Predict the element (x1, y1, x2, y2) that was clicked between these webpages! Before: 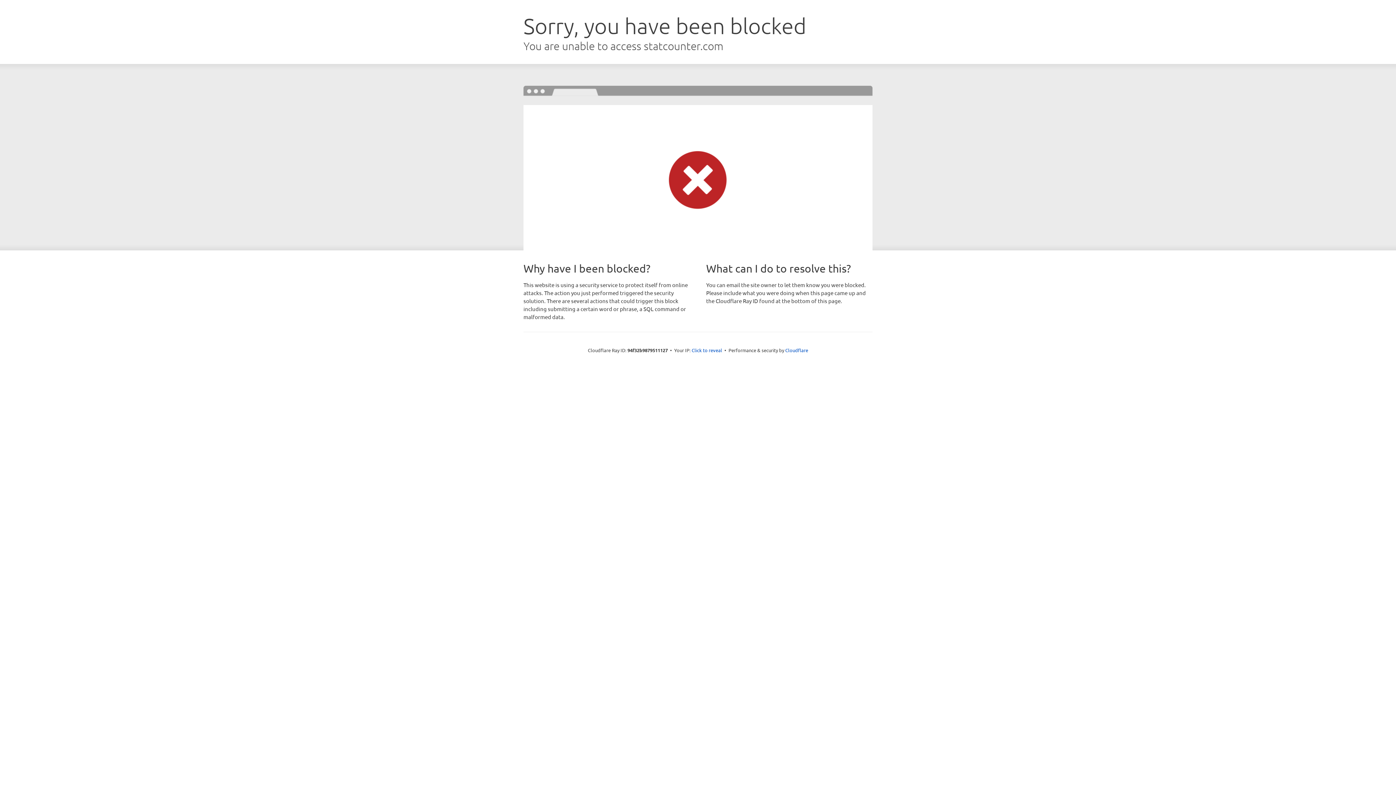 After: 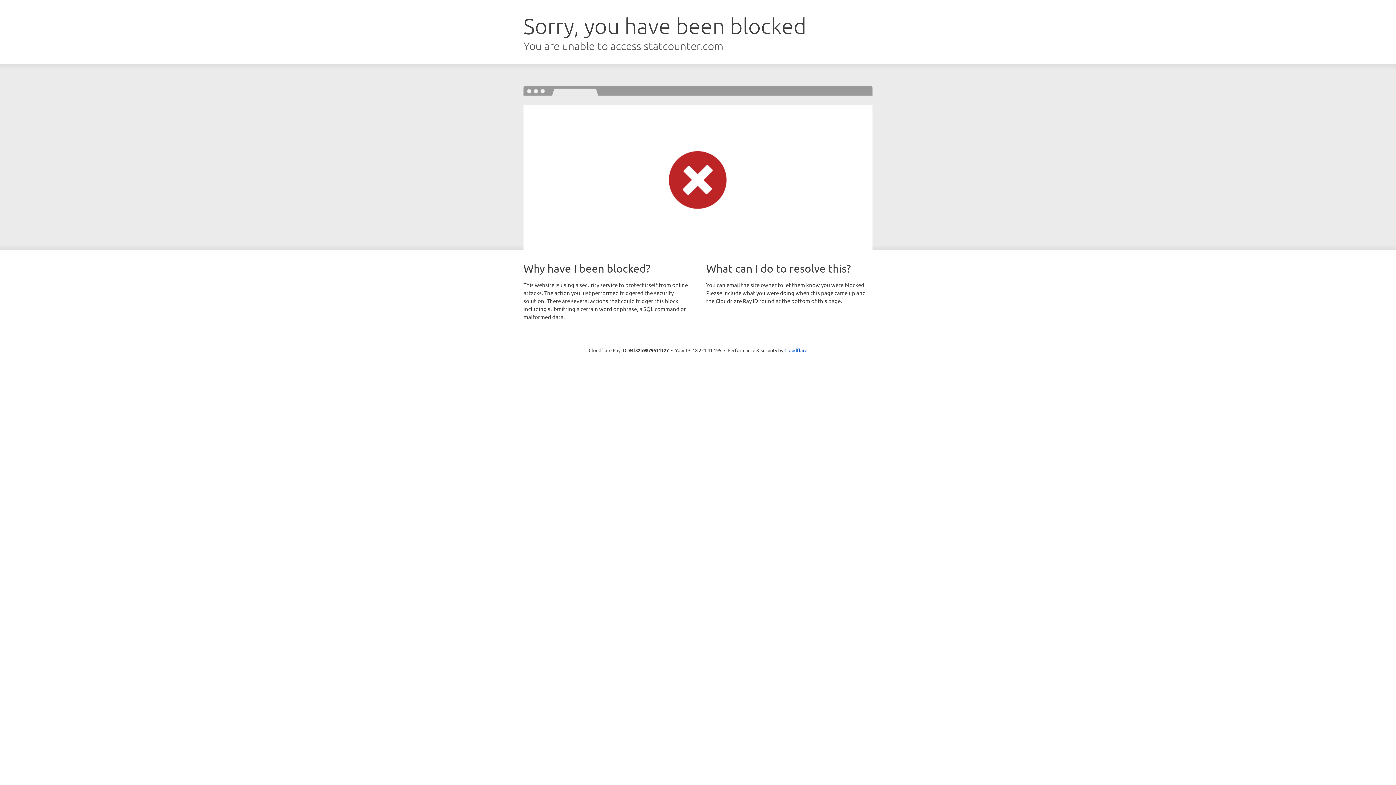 Action: bbox: (691, 346, 722, 353) label: Click to reveal